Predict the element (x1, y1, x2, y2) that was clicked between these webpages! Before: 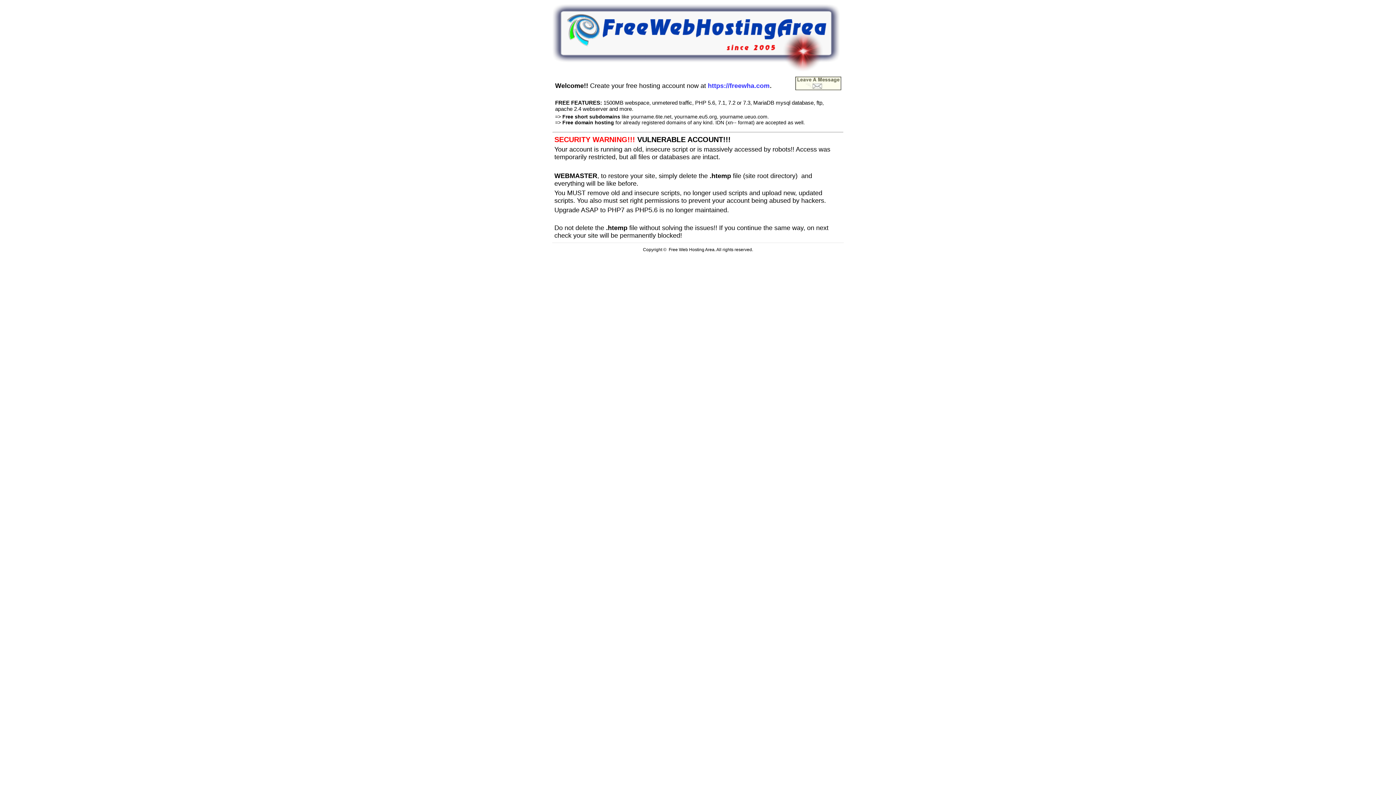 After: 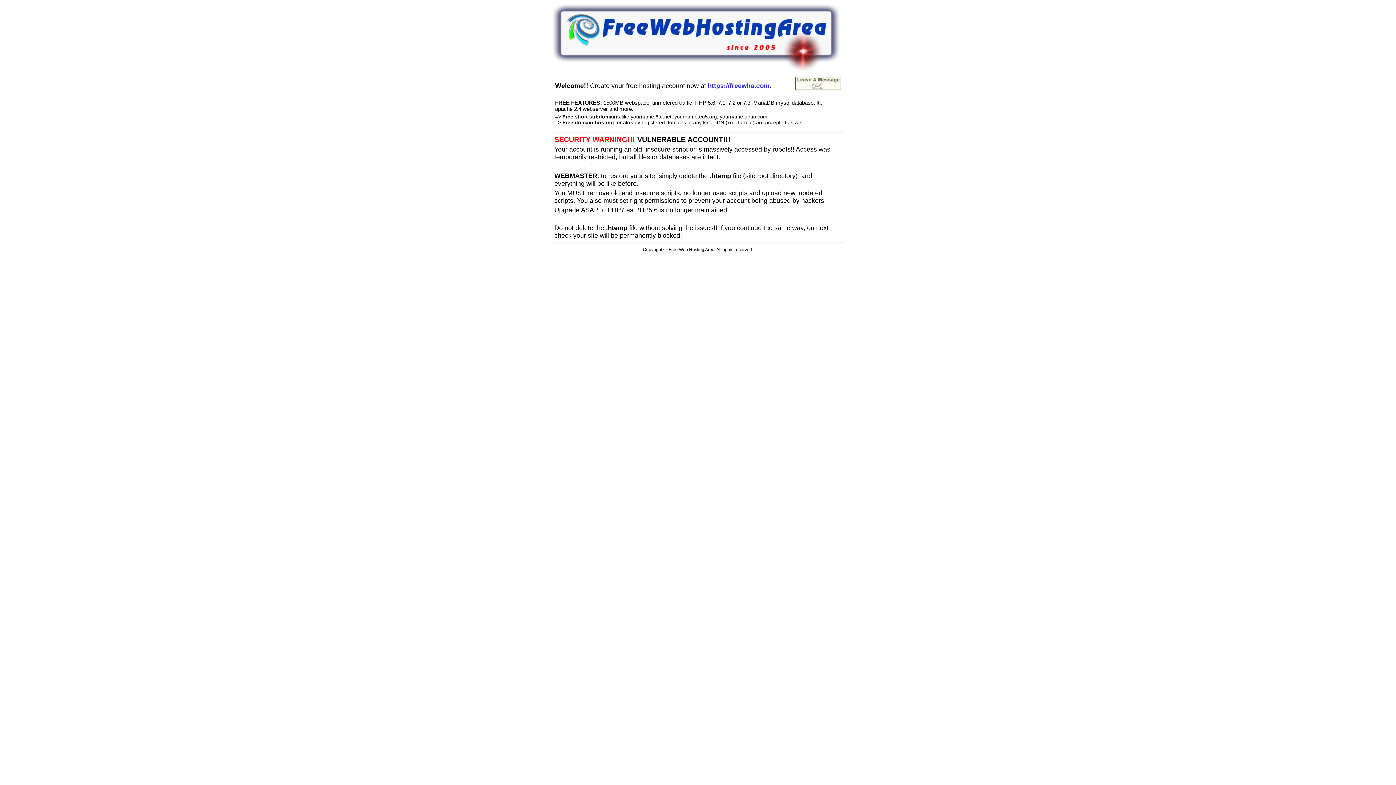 Action: bbox: (795, 85, 841, 91)